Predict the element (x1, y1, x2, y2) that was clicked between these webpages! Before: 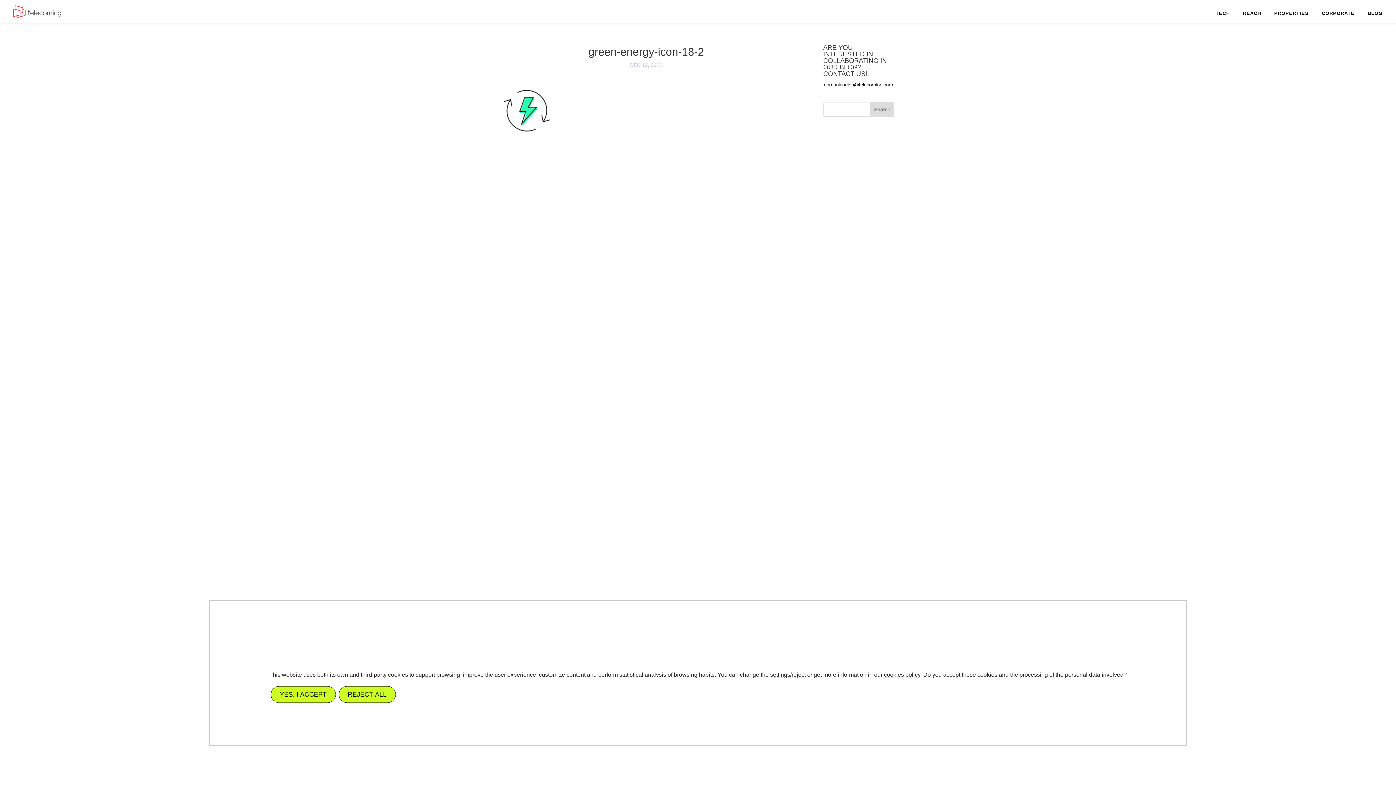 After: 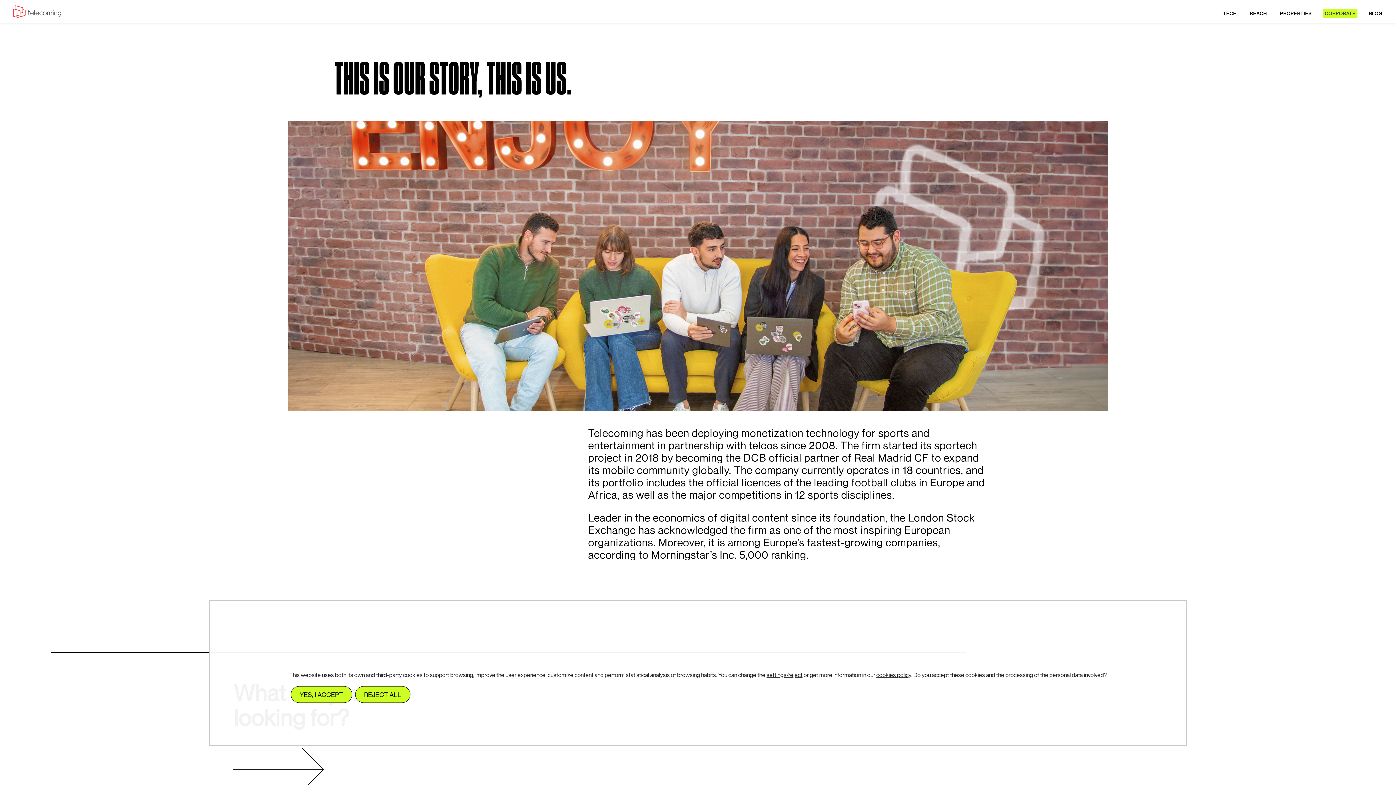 Action: label: CORPORATE bbox: (1320, 9, 1356, 17)